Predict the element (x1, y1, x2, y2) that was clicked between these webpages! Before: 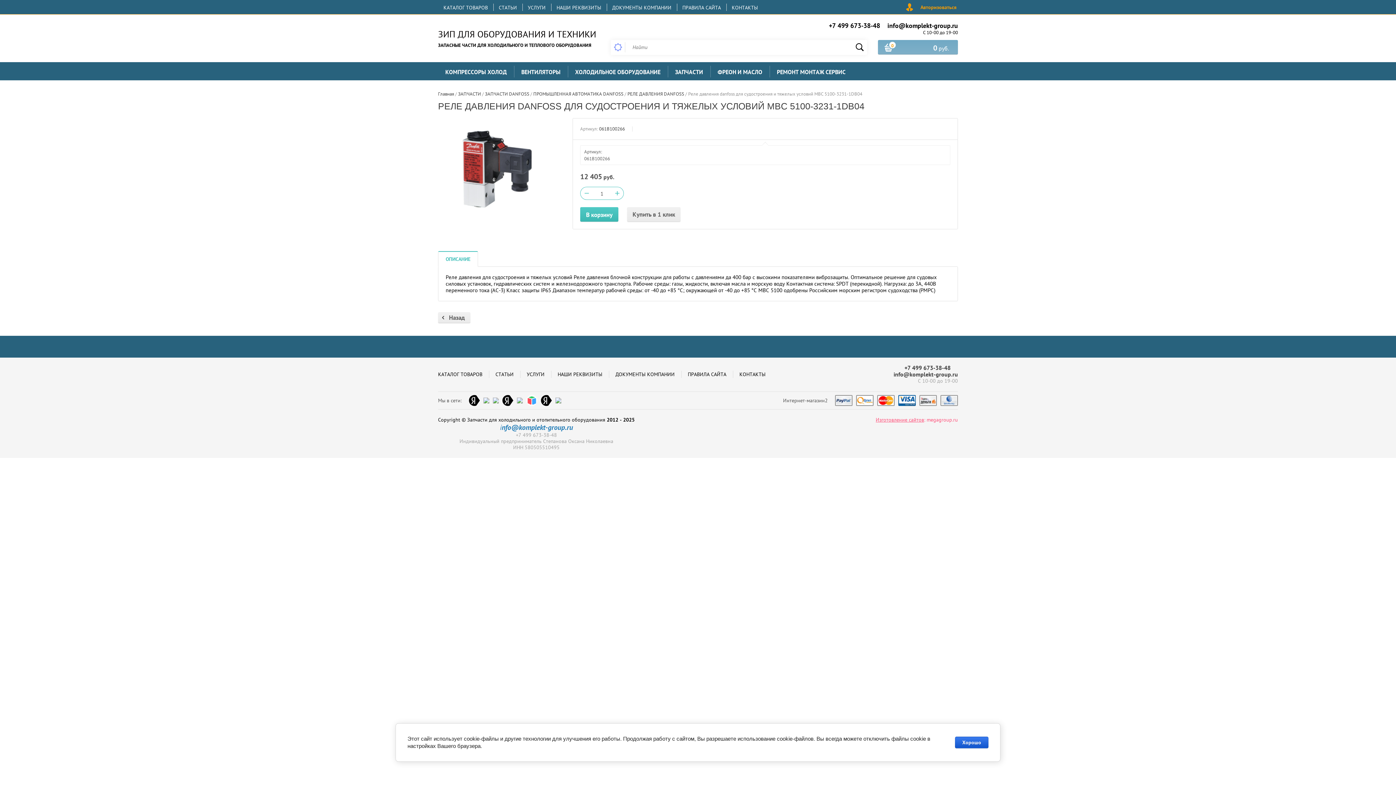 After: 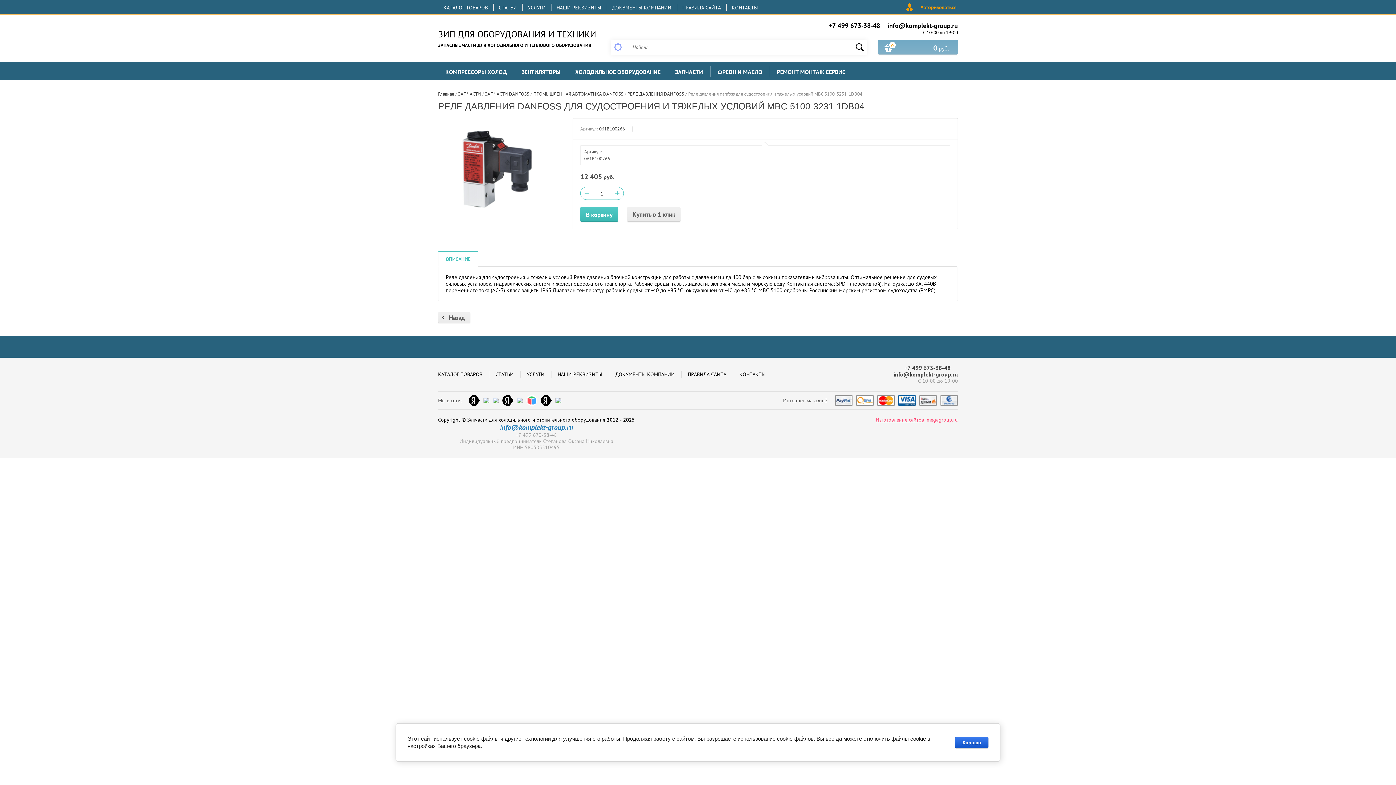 Action: bbox: (541, 395, 552, 406)